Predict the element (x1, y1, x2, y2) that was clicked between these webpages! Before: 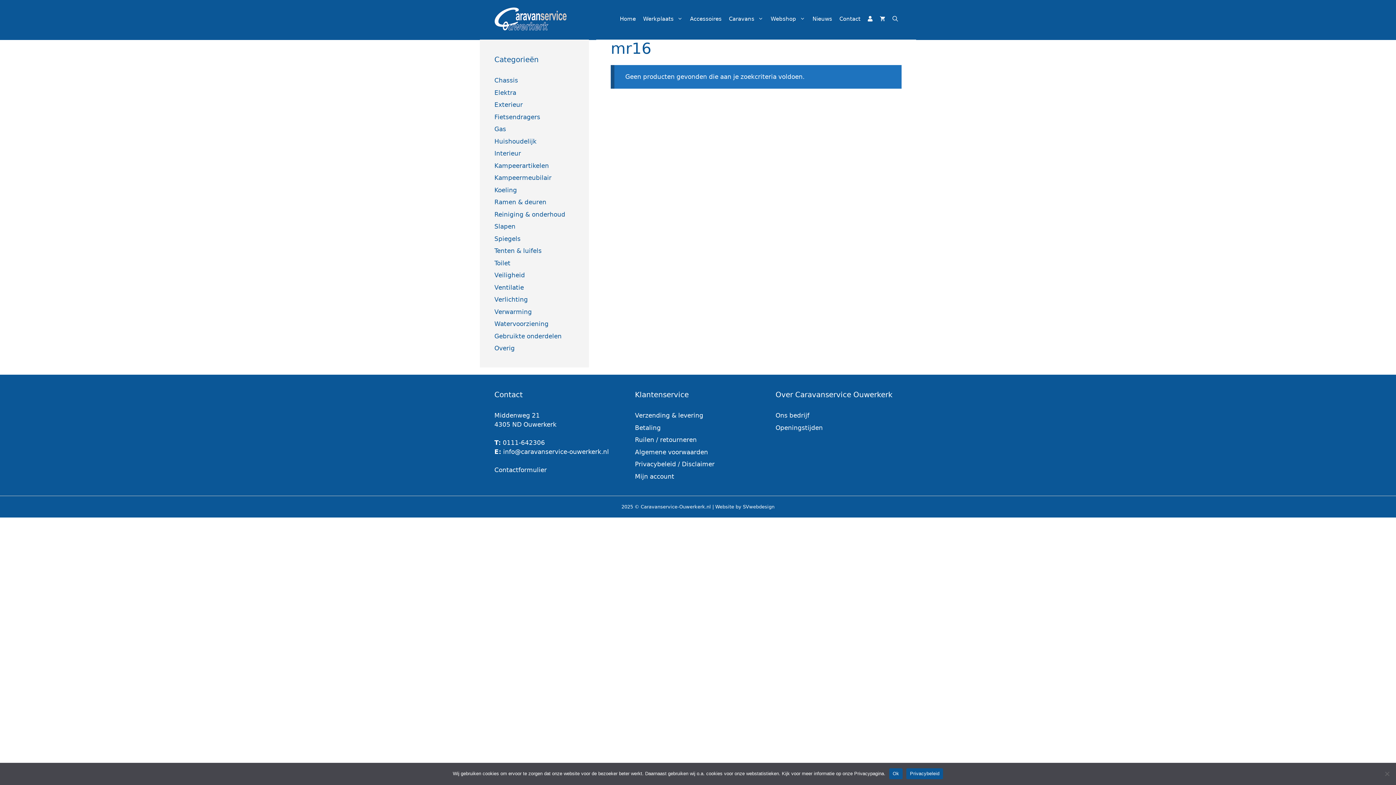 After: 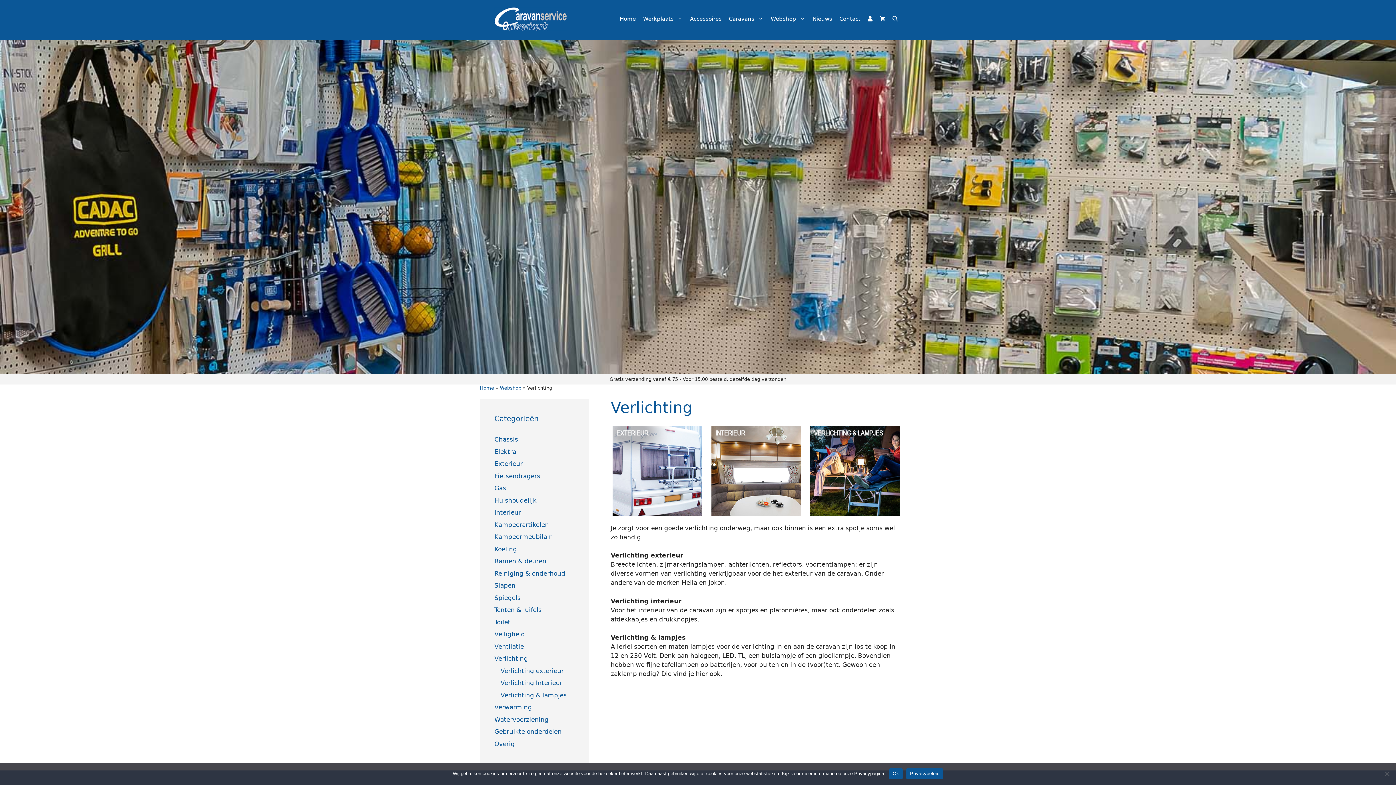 Action: label: Verlichting bbox: (494, 296, 528, 303)